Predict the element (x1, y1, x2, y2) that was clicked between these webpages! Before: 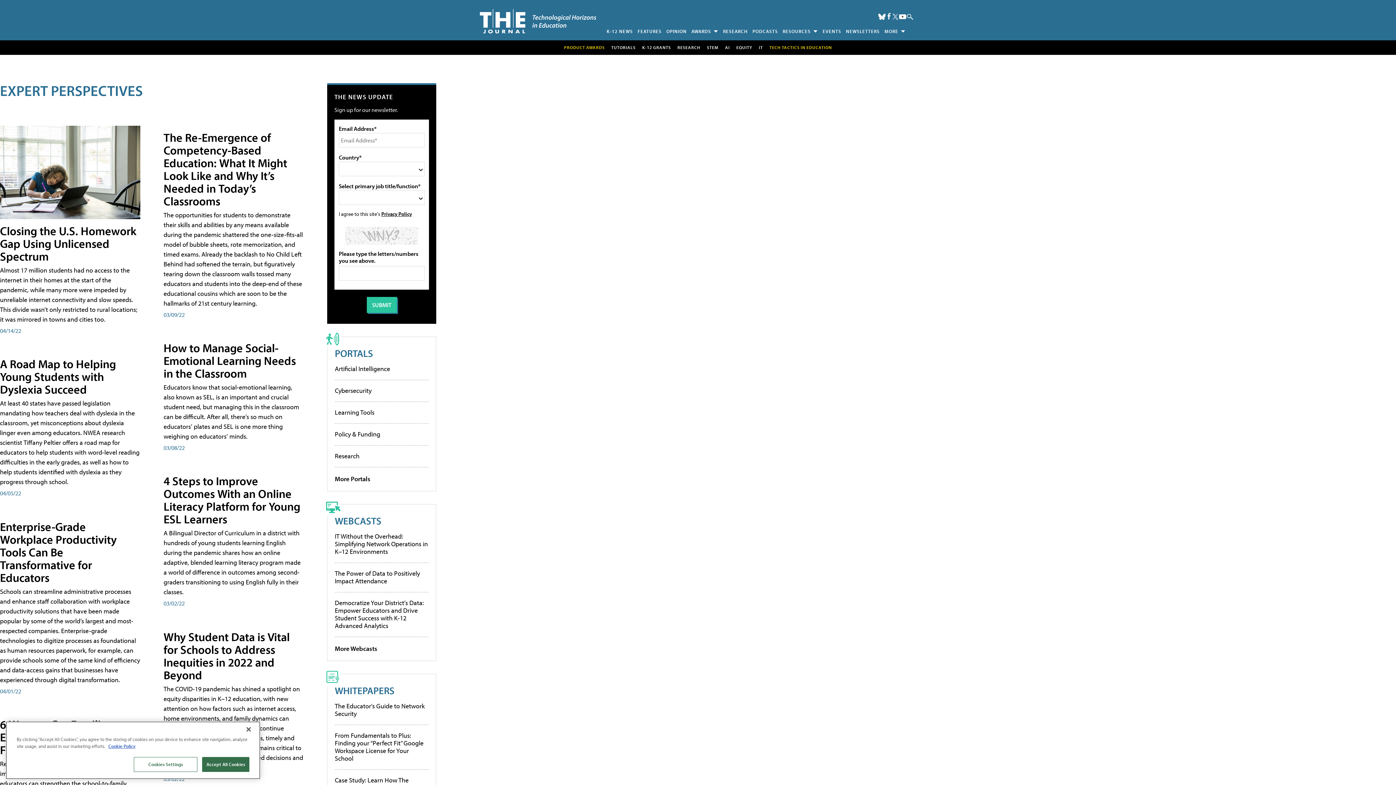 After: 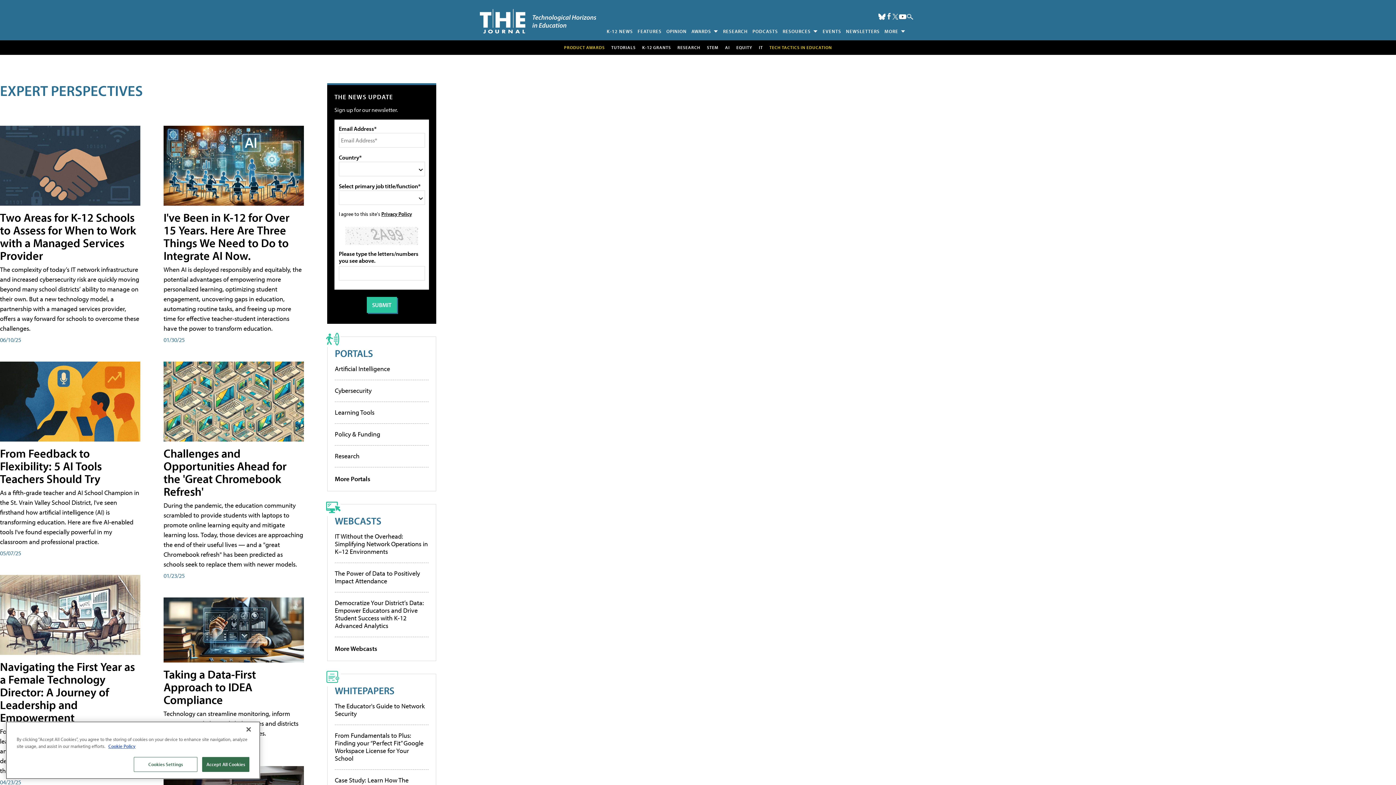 Action: bbox: (664, 25, 689, 36) label: OPINION